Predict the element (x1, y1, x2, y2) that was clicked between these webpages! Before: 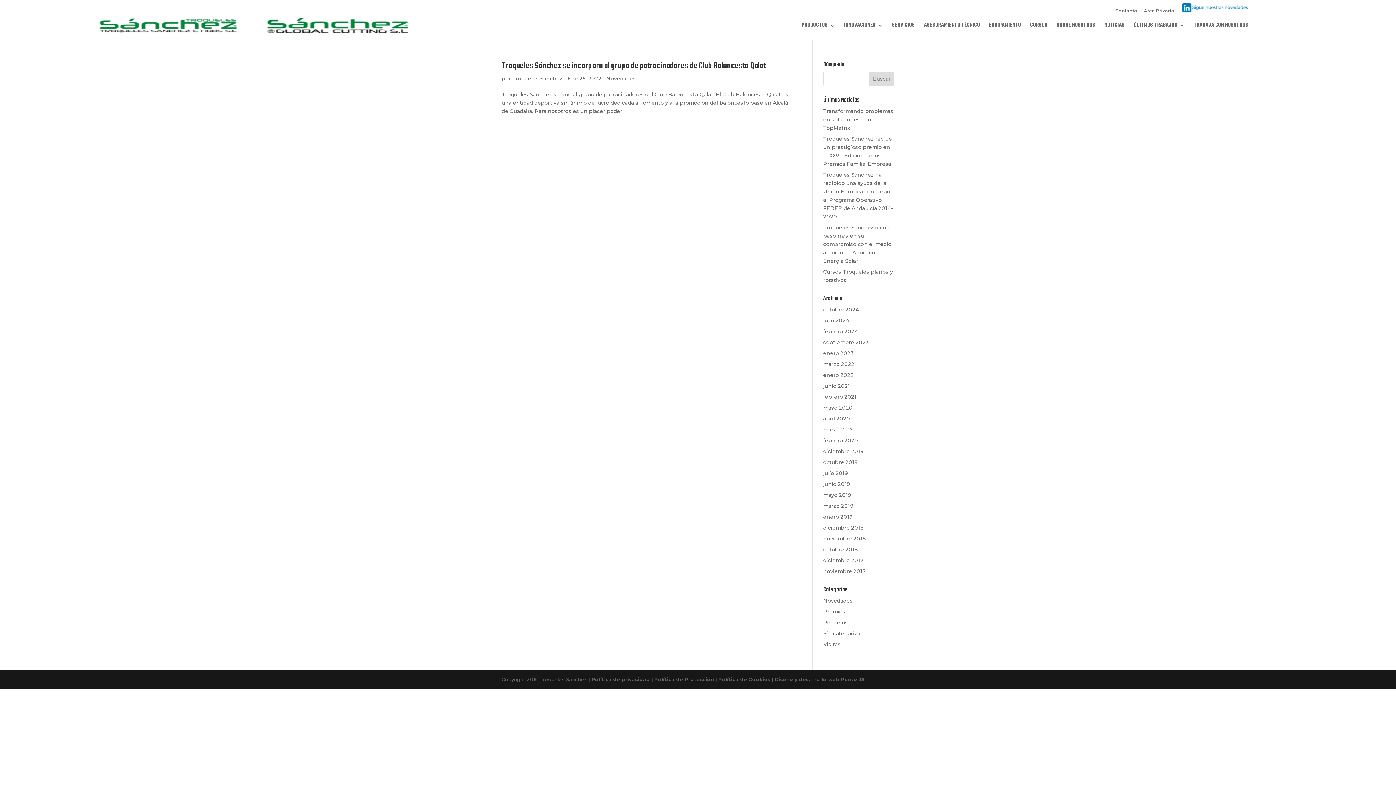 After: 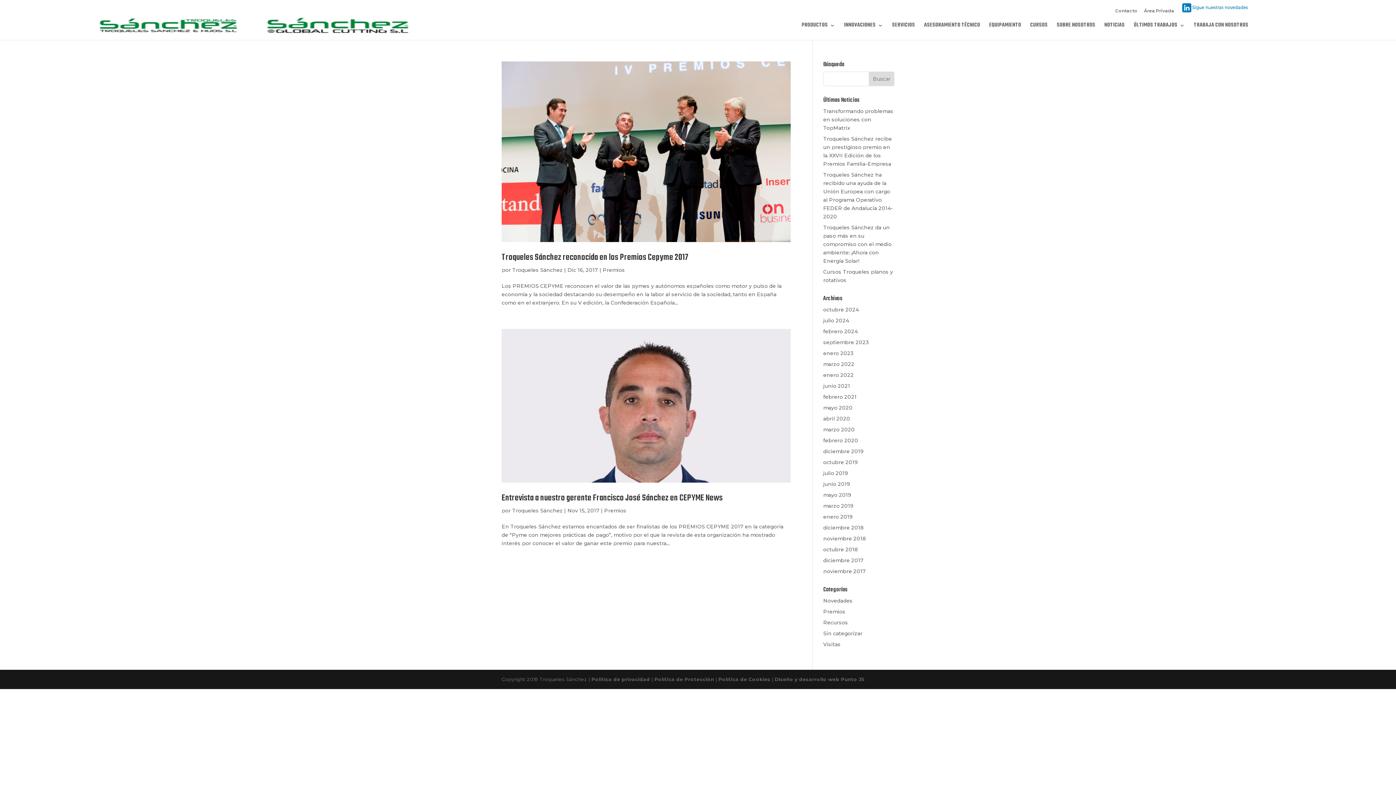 Action: label: Premios bbox: (823, 608, 845, 615)